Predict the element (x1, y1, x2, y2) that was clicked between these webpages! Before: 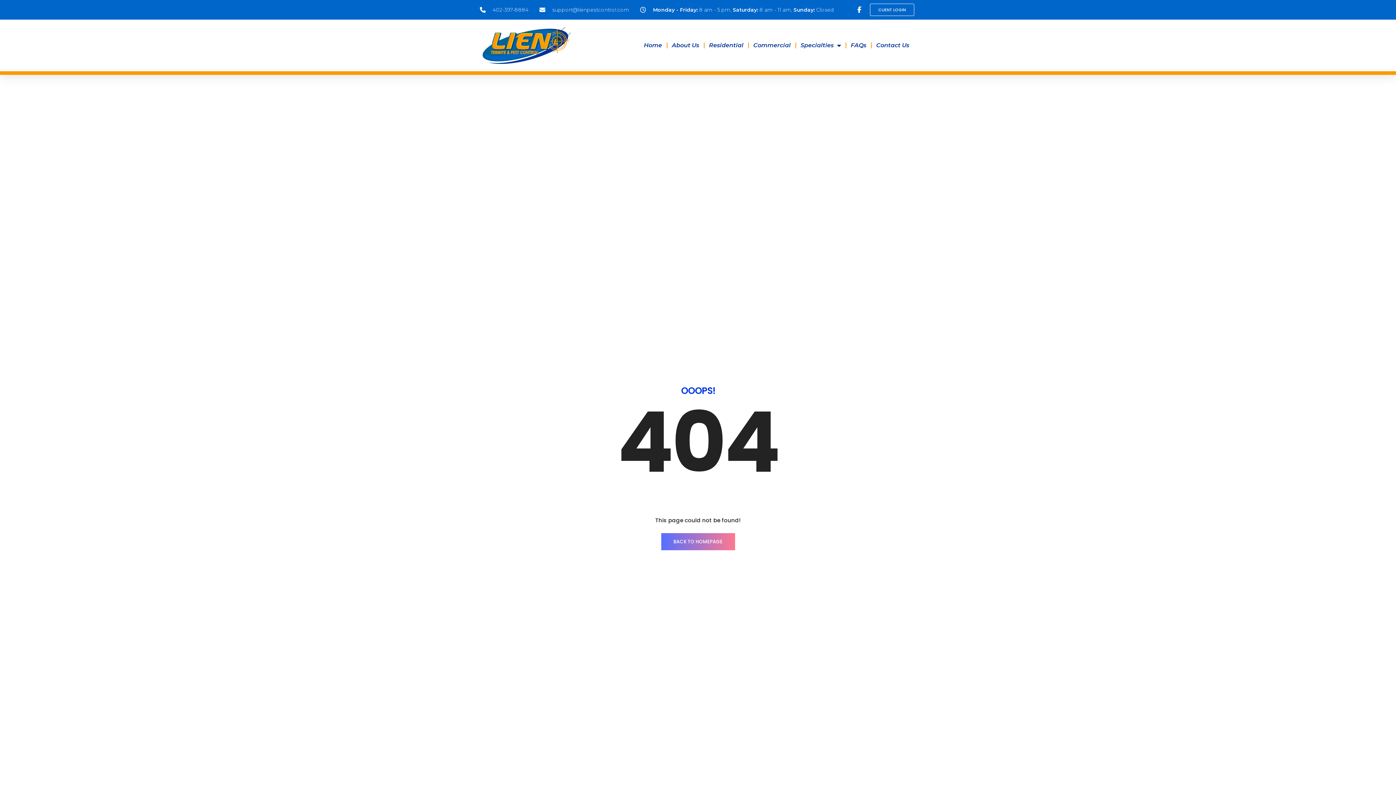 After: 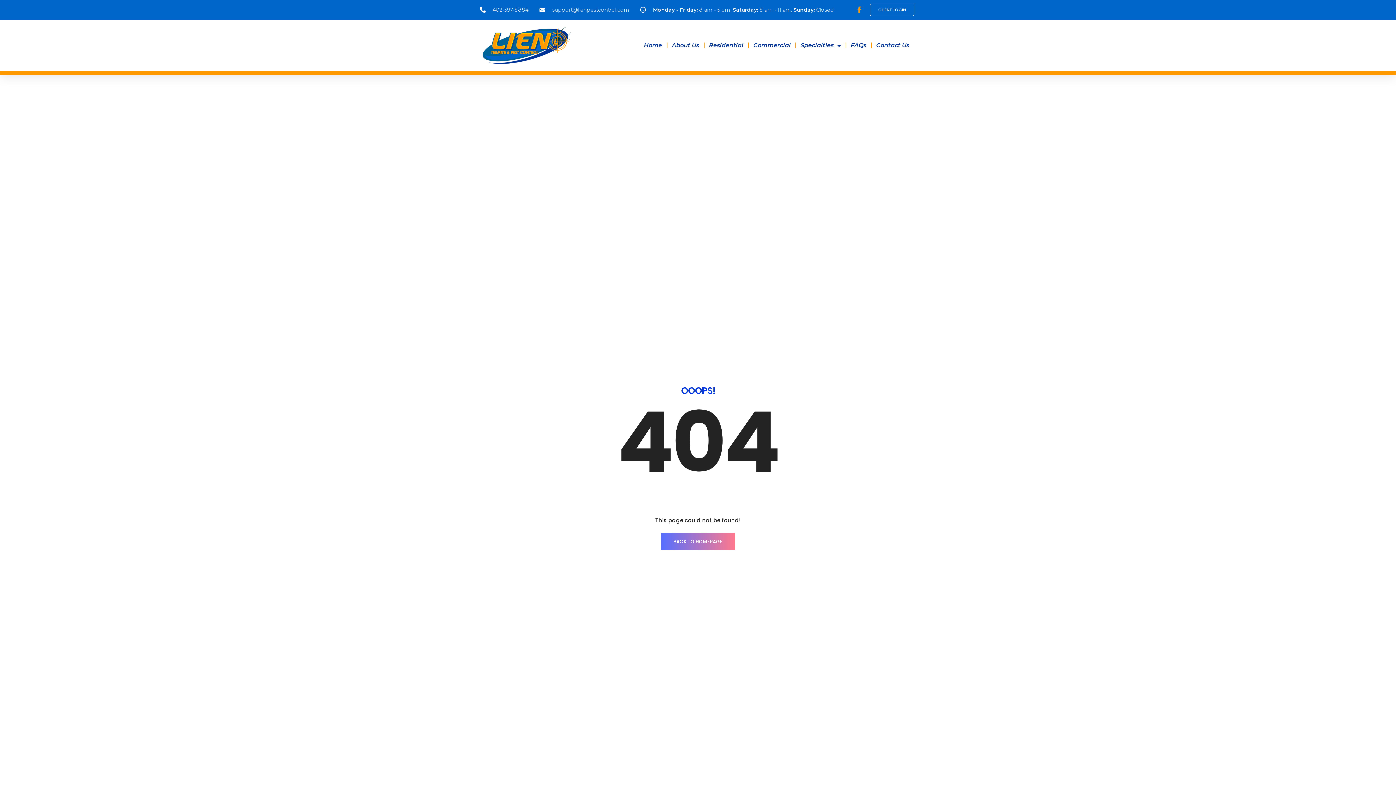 Action: bbox: (855, 6, 865, 13)